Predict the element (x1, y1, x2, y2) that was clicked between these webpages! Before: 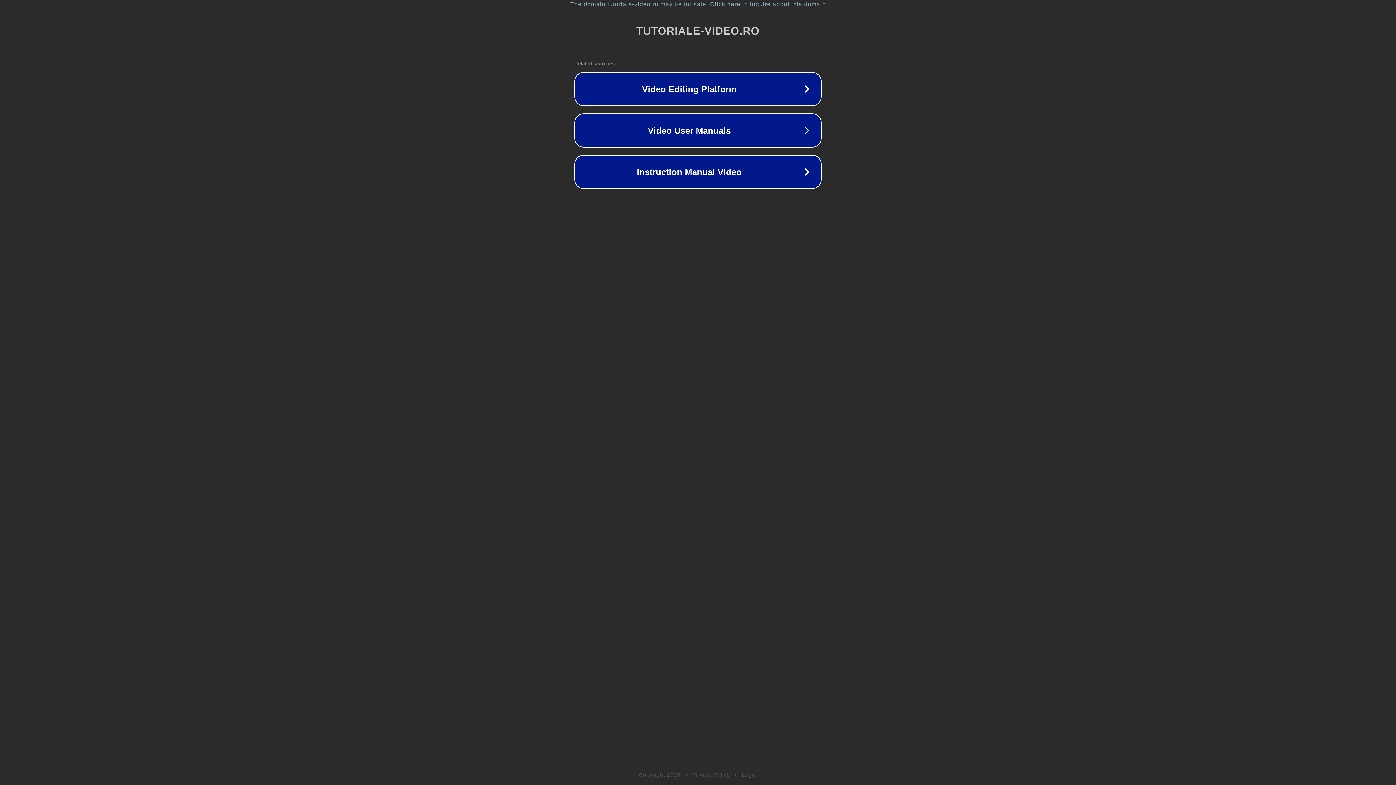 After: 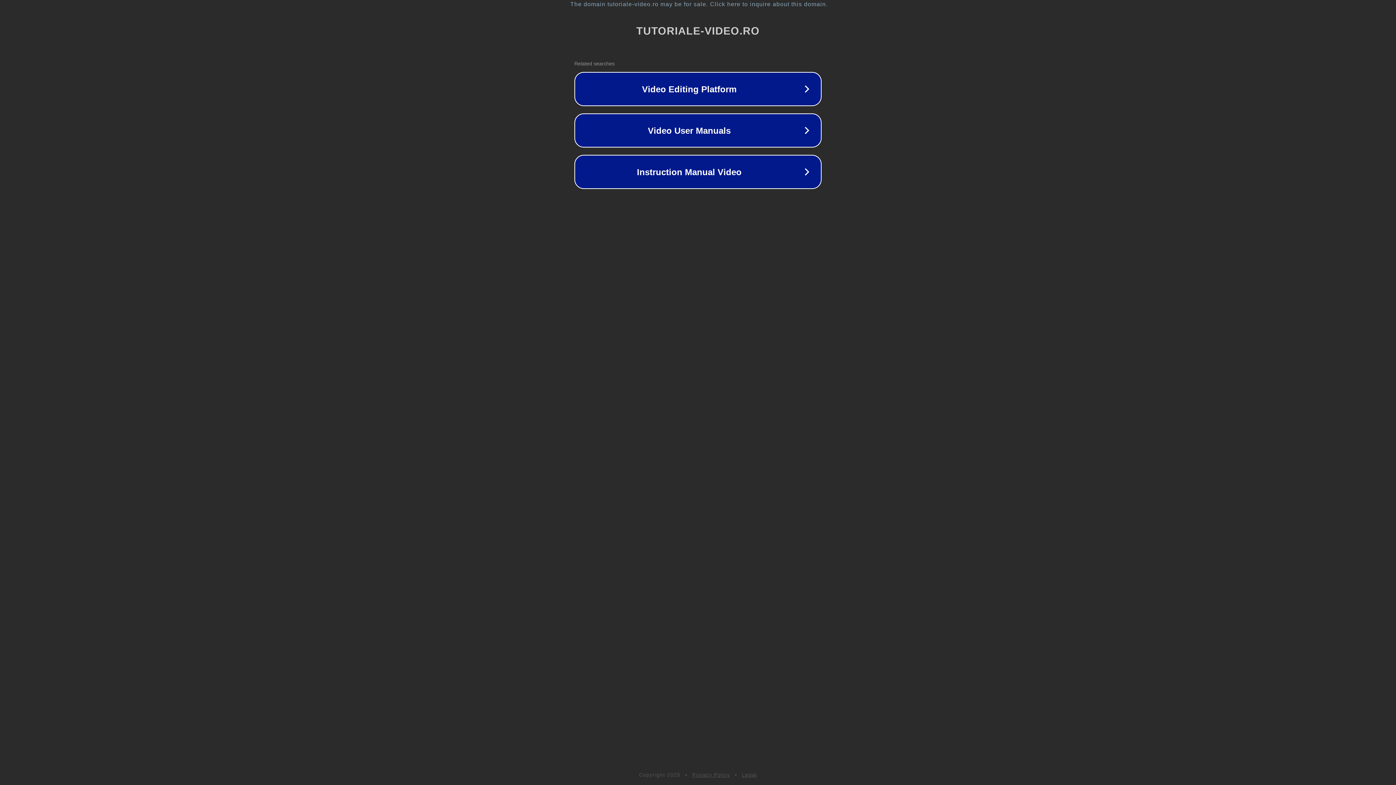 Action: label: Privacy Policy bbox: (692, 772, 730, 778)